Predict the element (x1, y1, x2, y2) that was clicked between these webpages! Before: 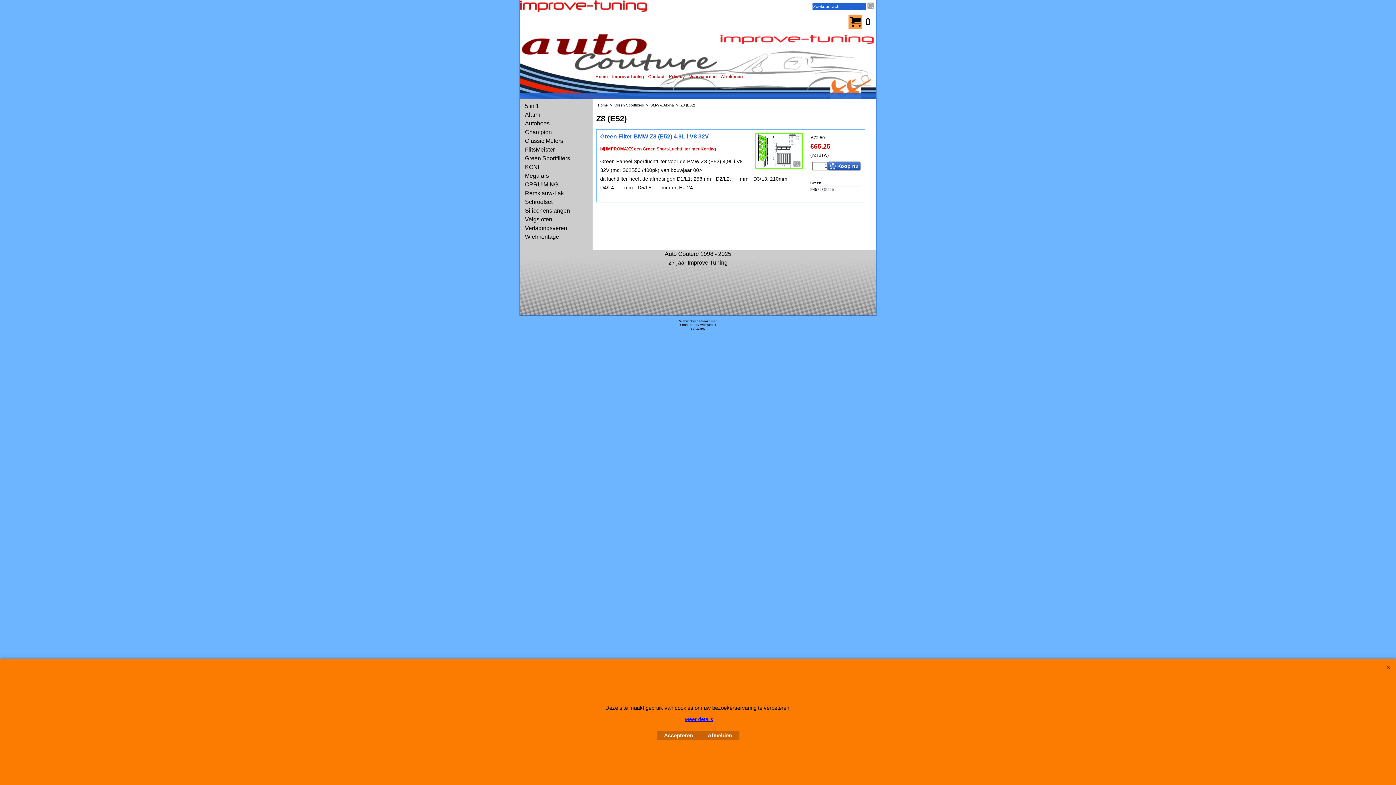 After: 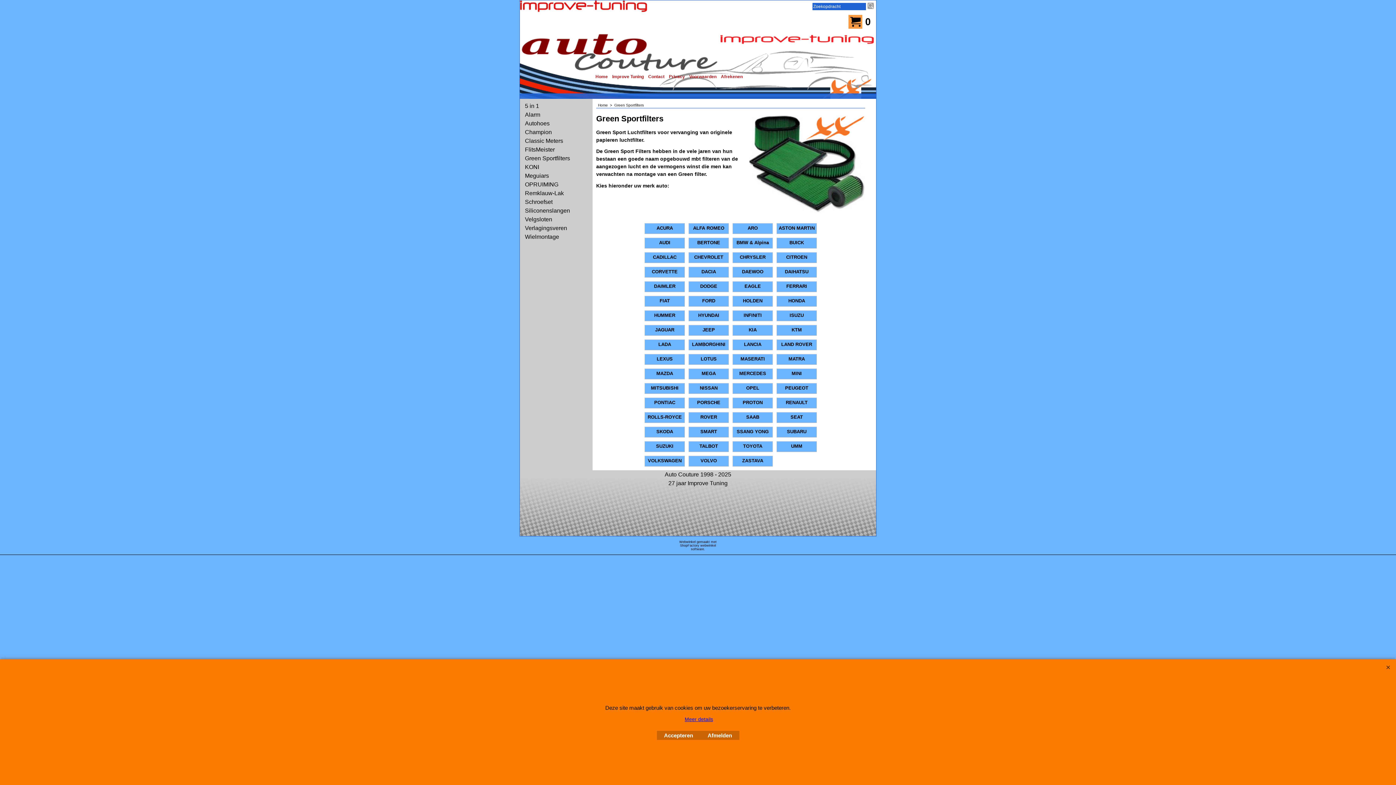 Action: label: Green Sportfilters bbox: (525, 155, 584, 161)